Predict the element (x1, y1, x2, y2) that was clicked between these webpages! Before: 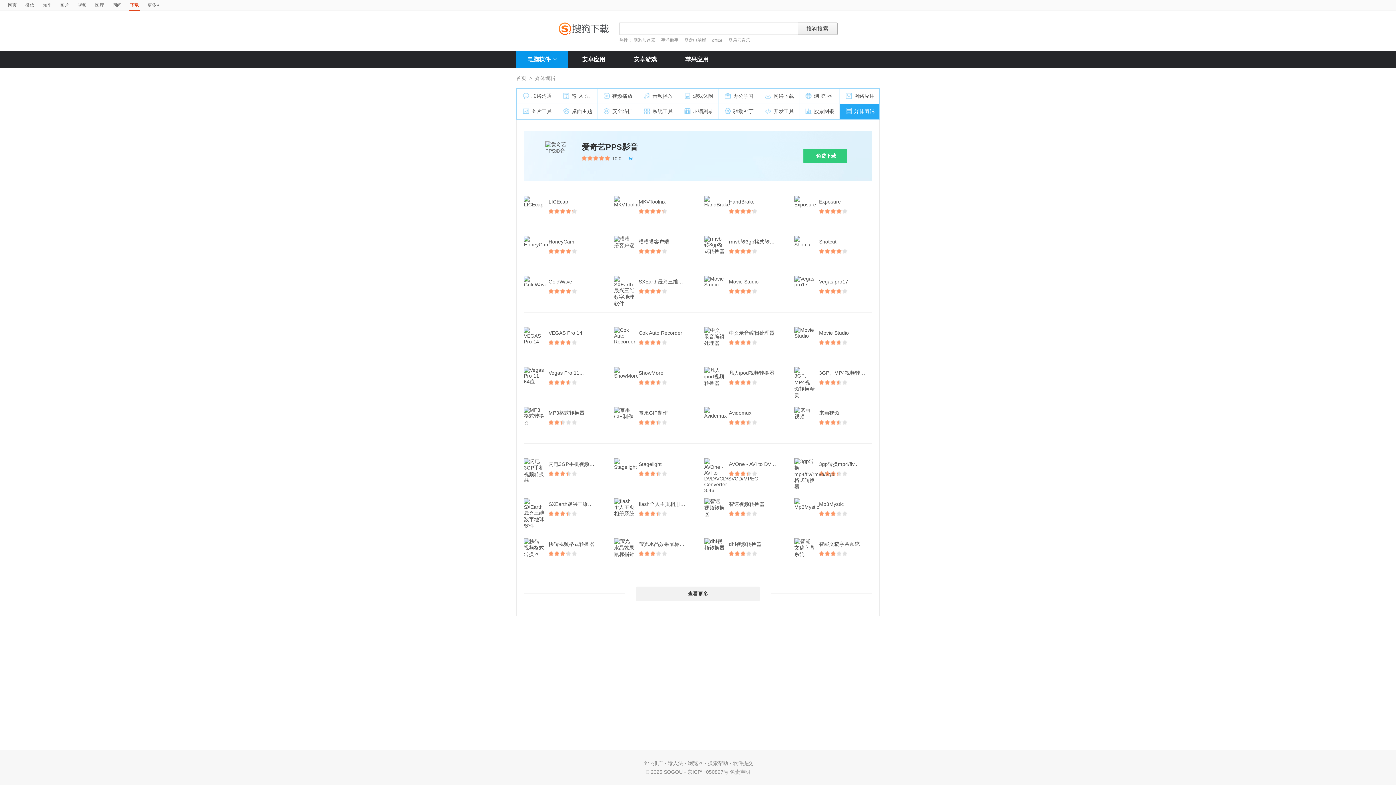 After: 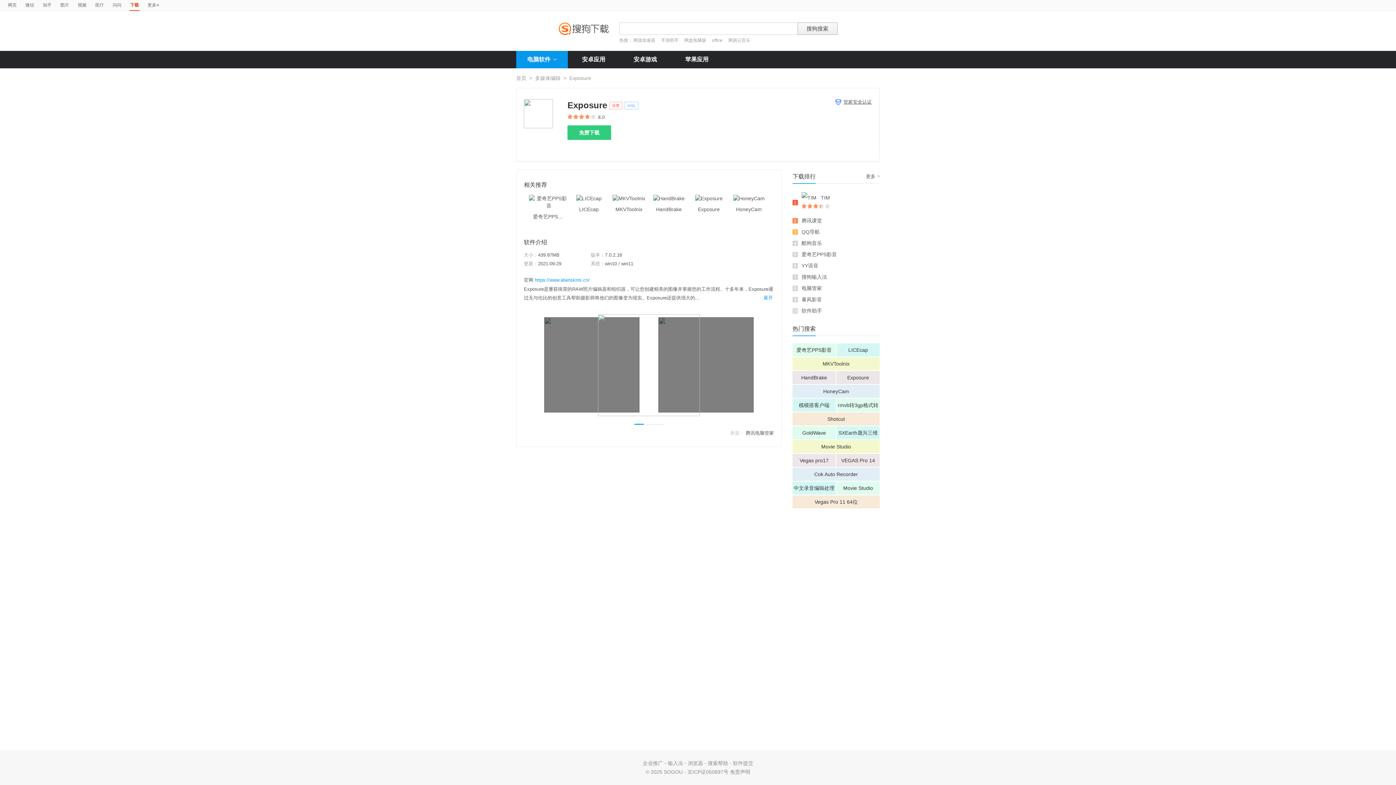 Action: bbox: (819, 196, 848, 207) label: Exposure